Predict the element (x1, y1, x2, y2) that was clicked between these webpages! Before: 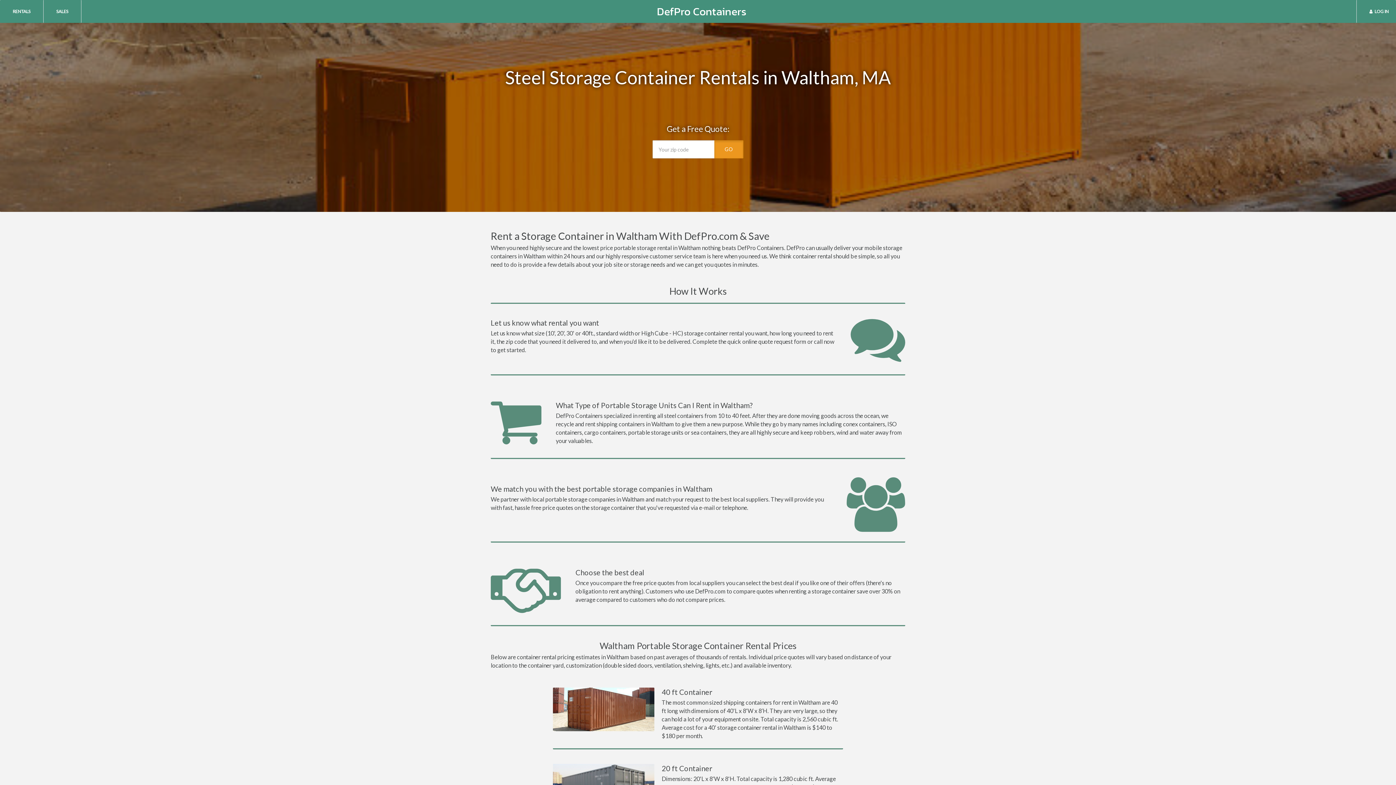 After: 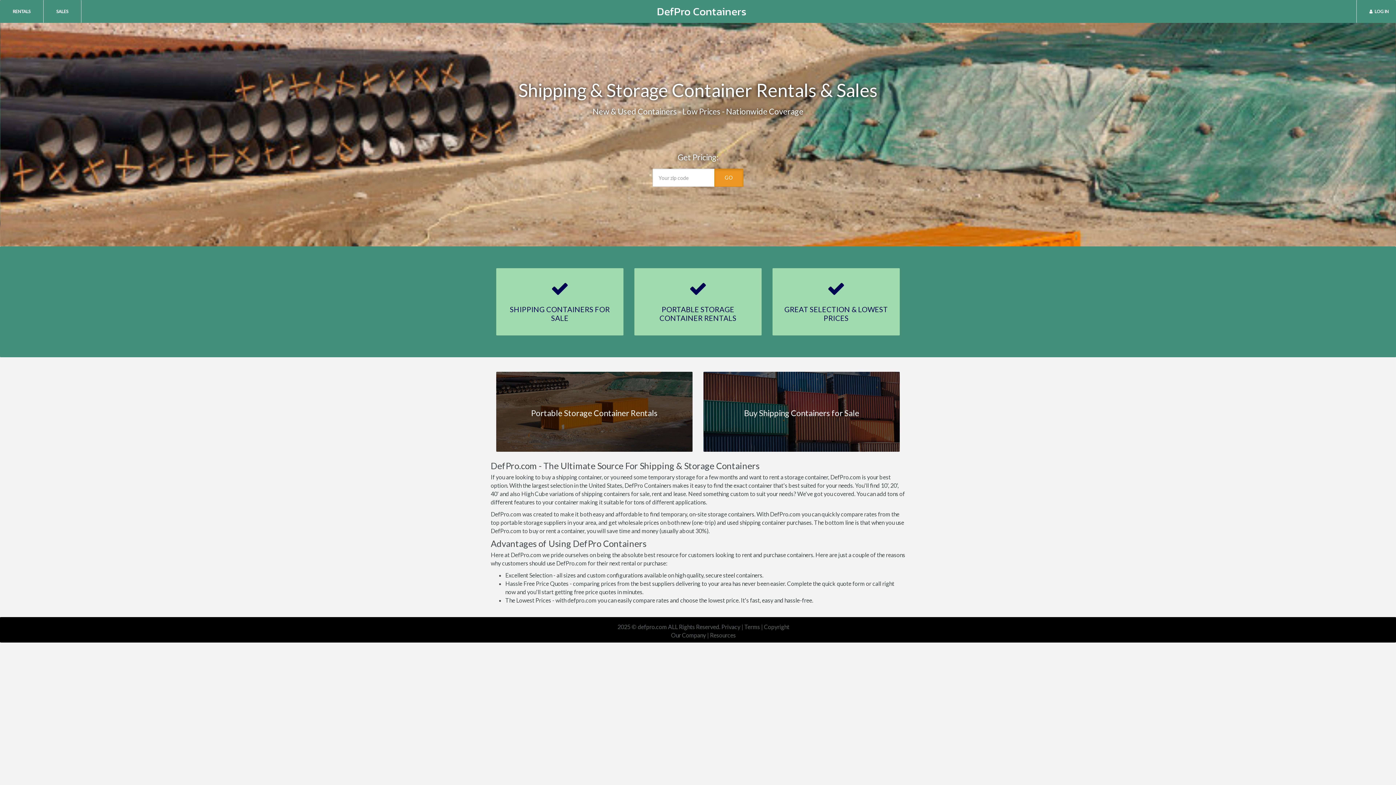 Action: label: DefPro Containers bbox: (657, 3, 746, 19)